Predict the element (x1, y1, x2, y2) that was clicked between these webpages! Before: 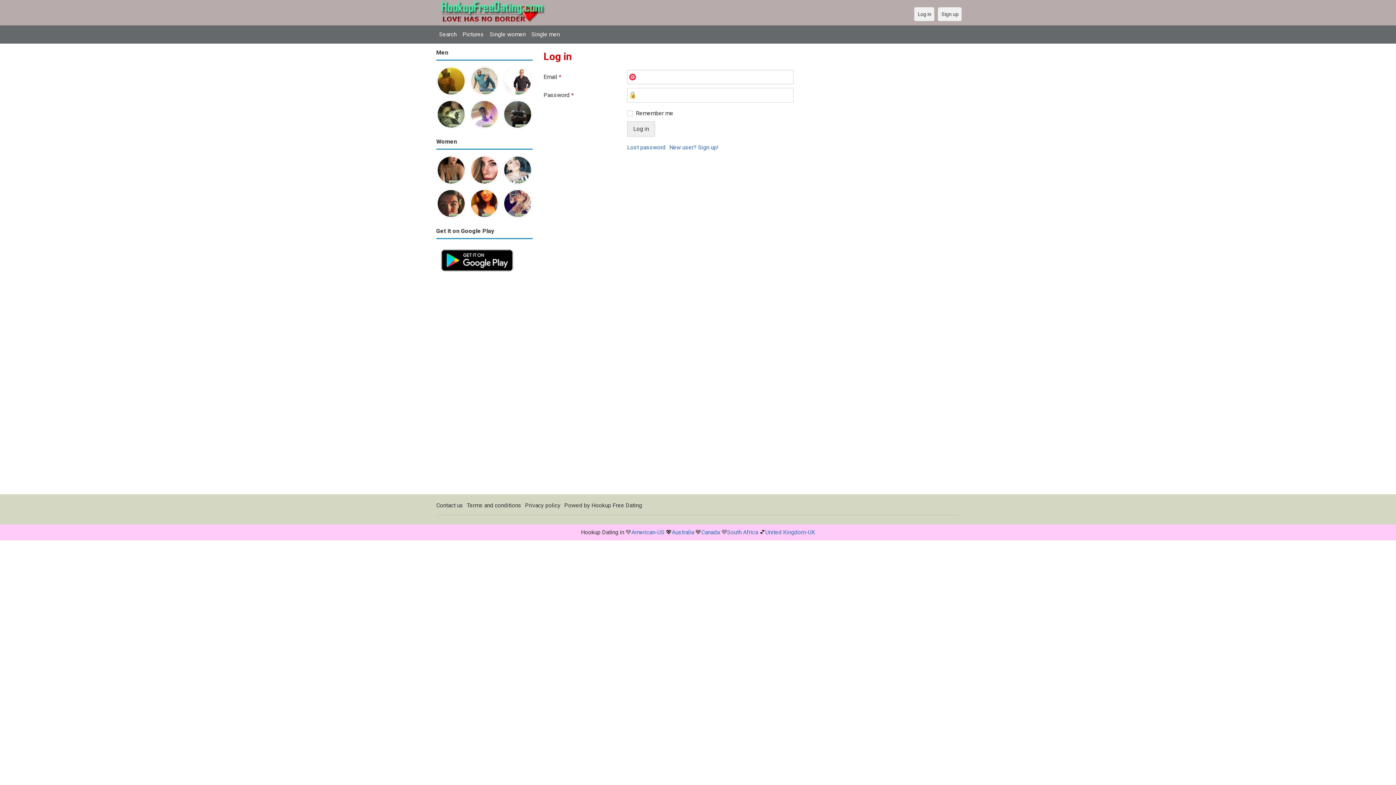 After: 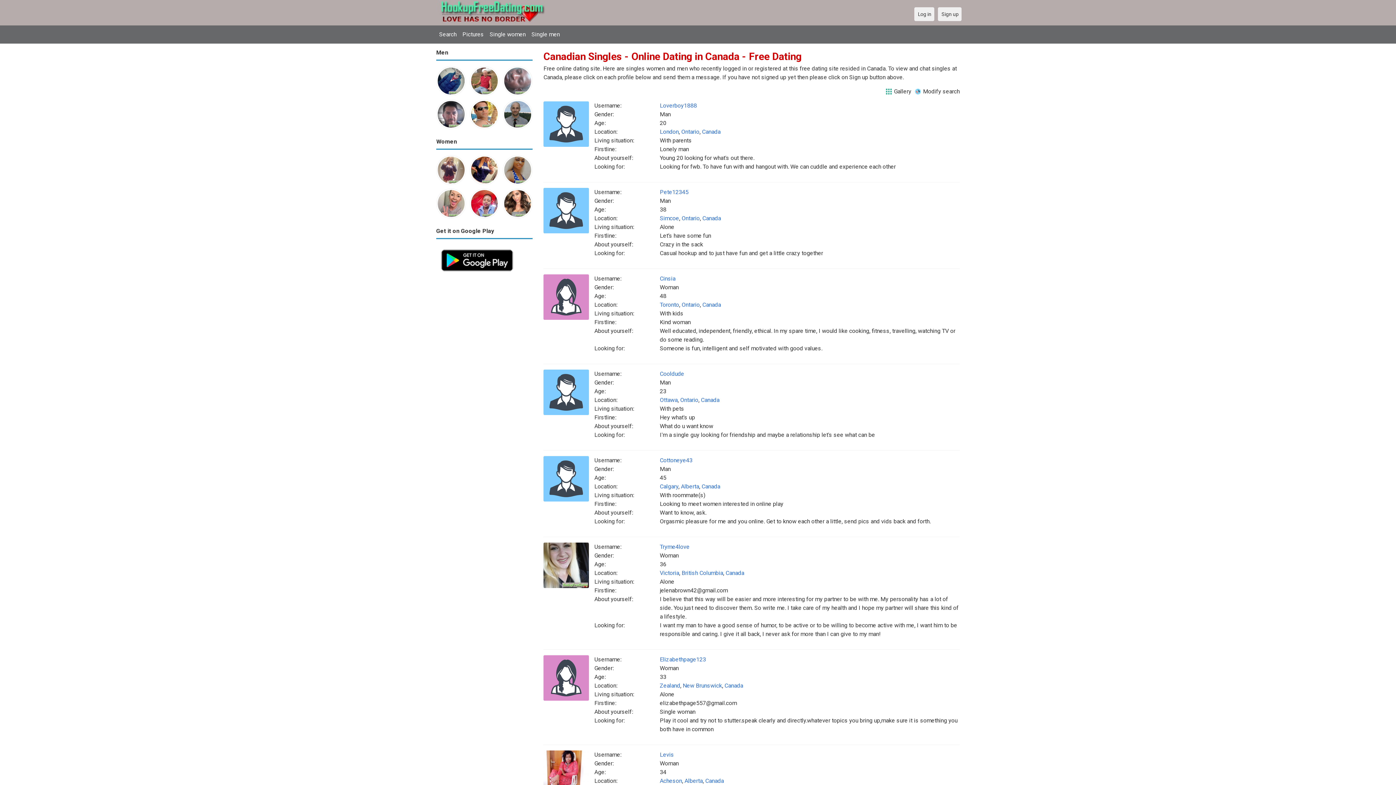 Action: label: Canada bbox: (701, 528, 720, 535)